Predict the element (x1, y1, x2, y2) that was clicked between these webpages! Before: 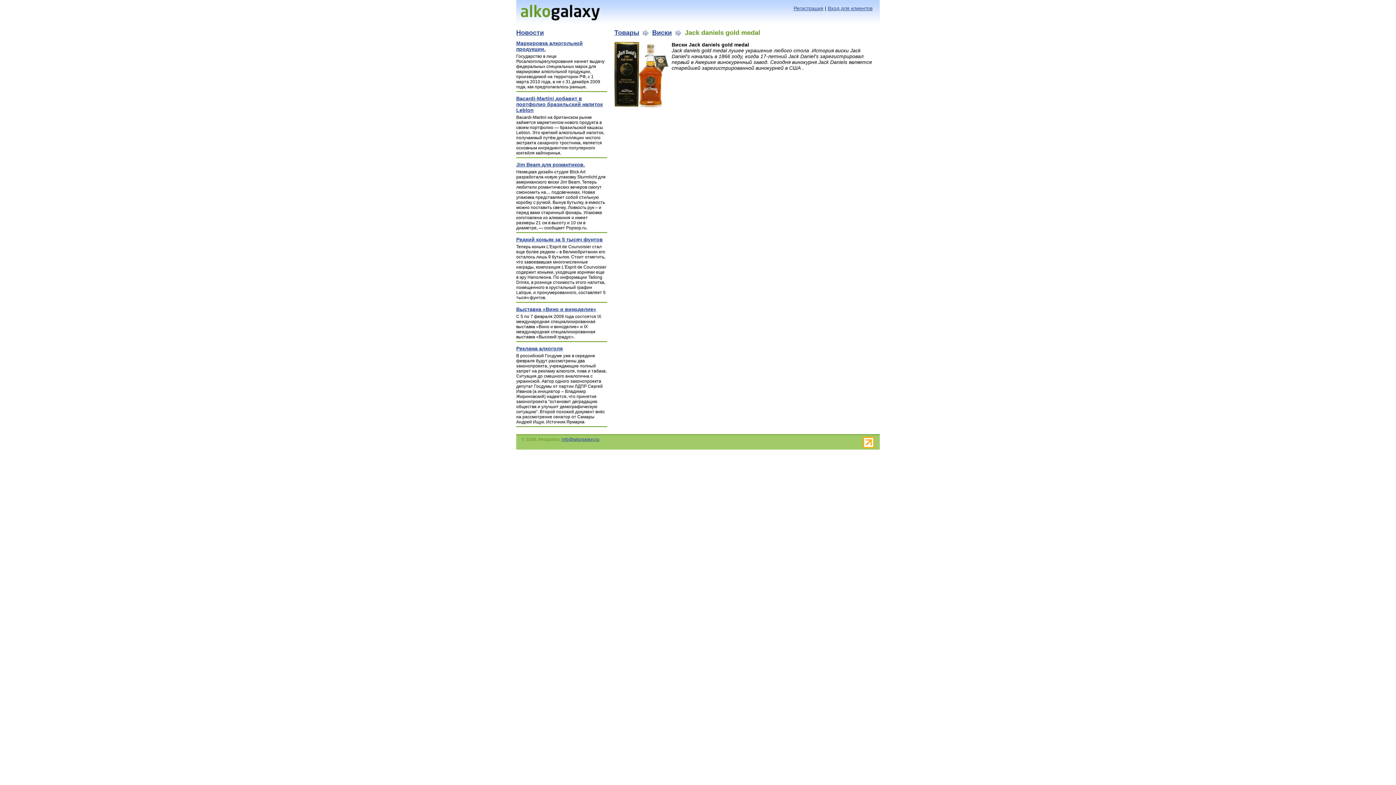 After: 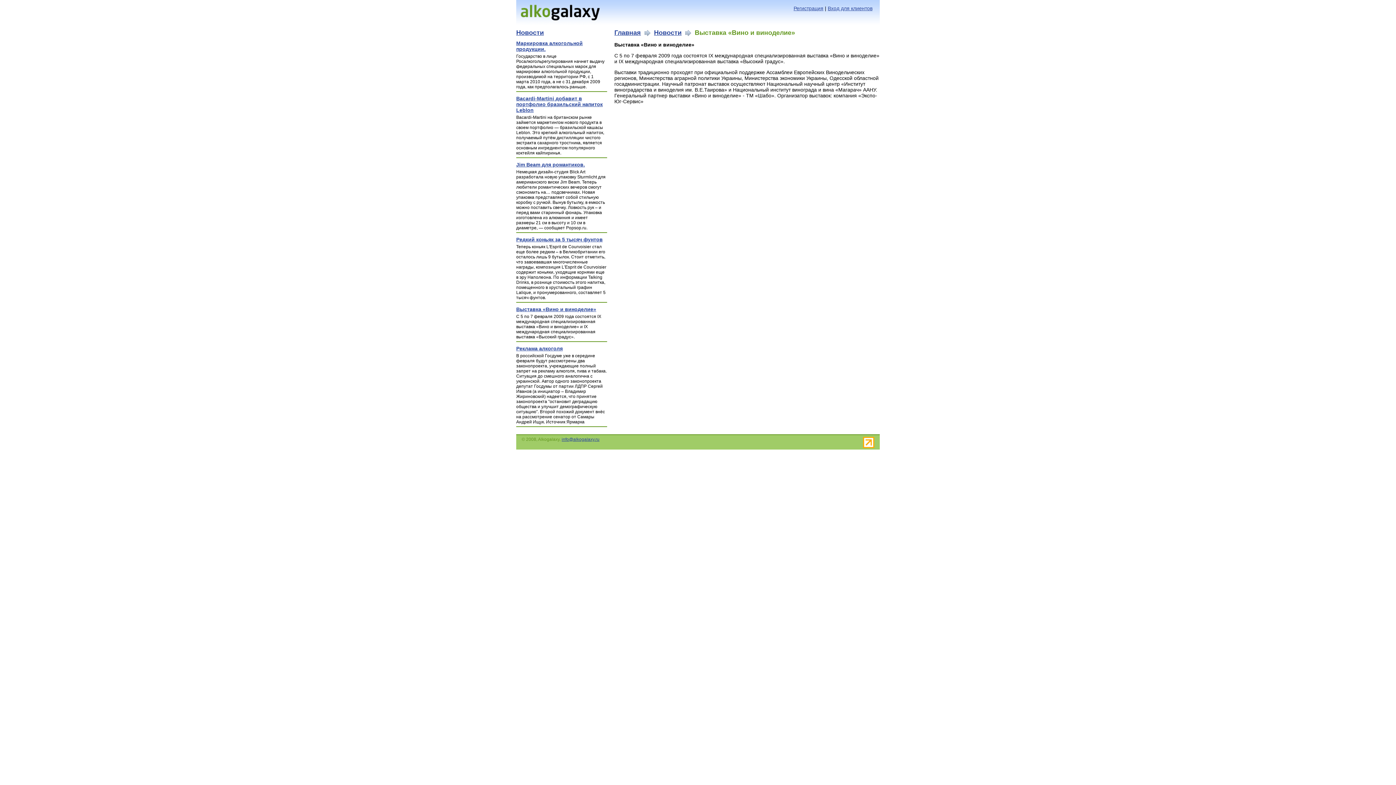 Action: bbox: (516, 306, 596, 312) label: Выставка «Вино и виноделие»